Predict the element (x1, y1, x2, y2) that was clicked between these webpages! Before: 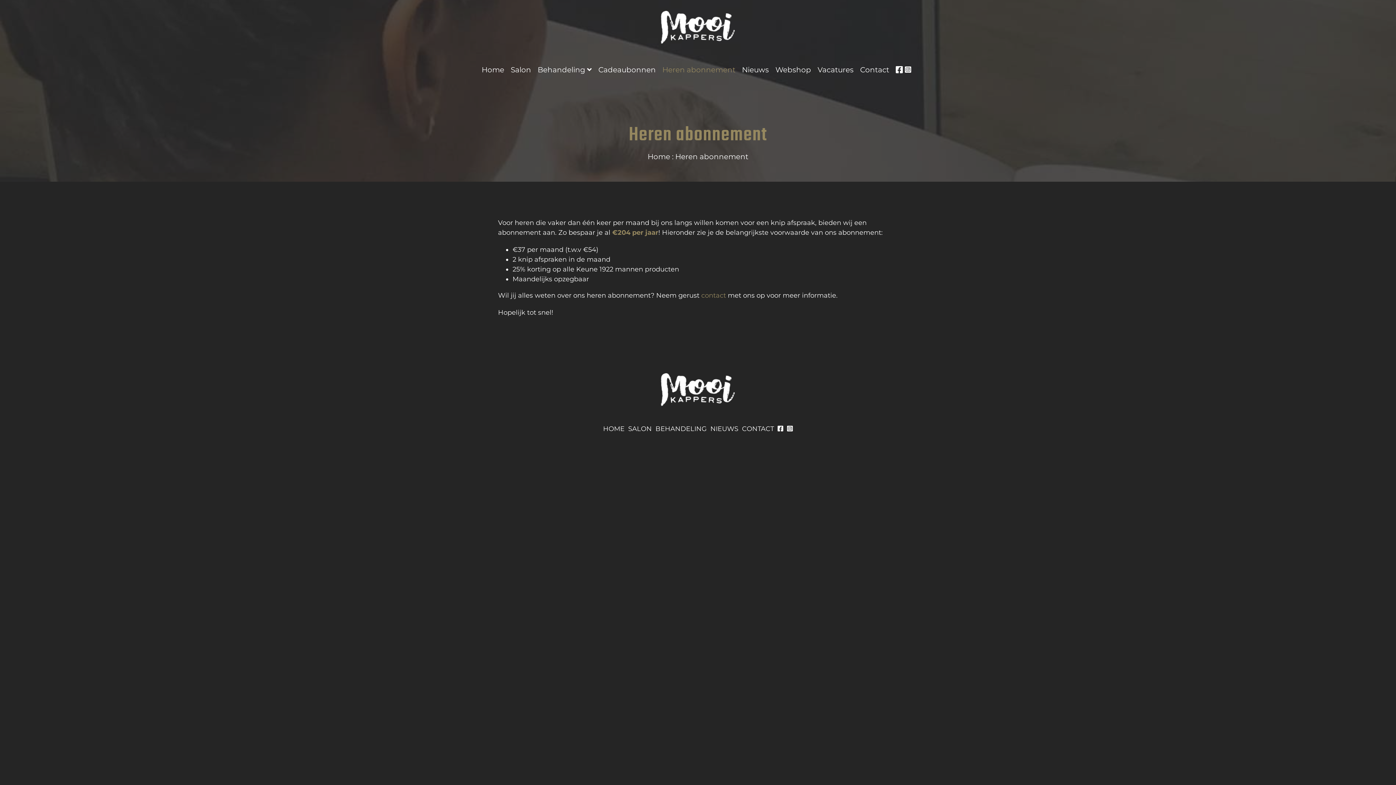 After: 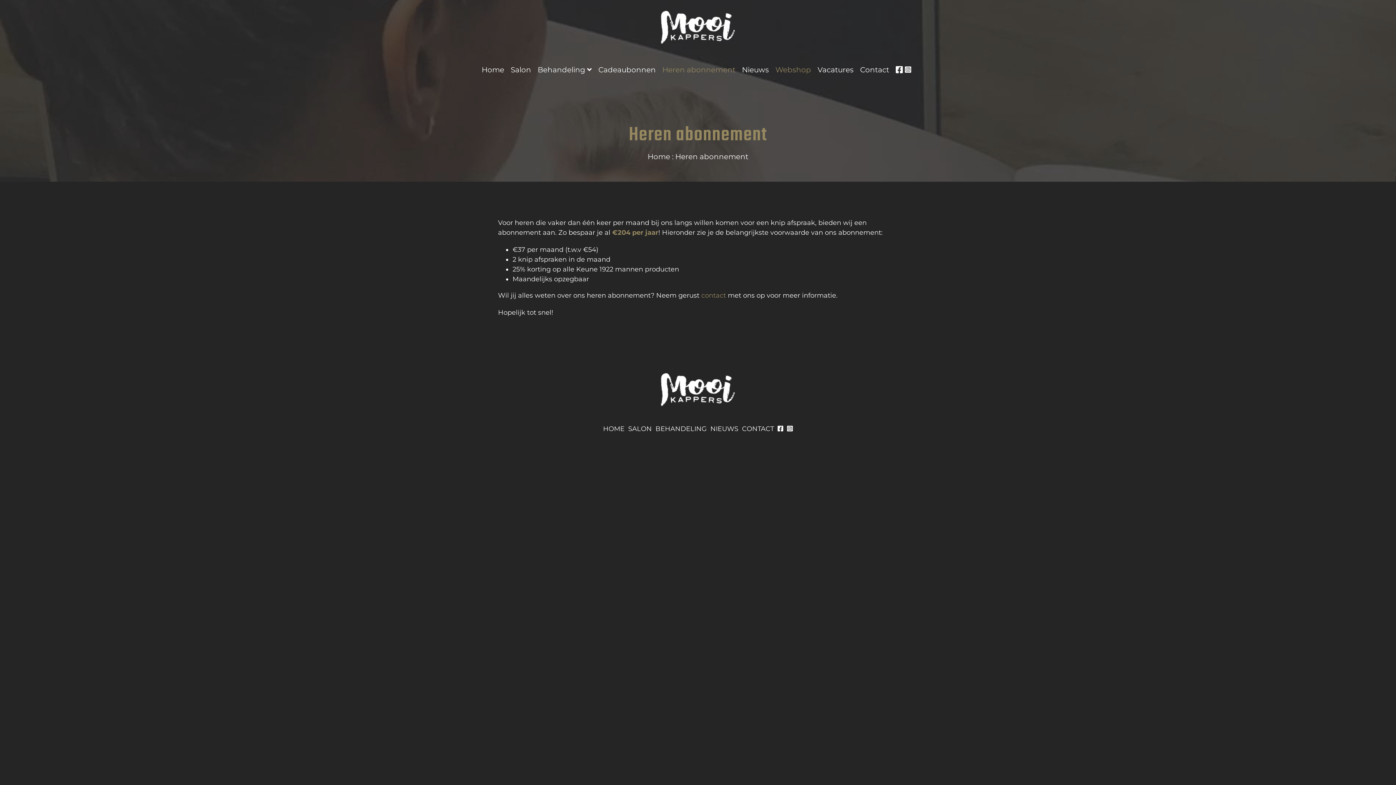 Action: bbox: (775, 54, 814, 85) label: Webshop